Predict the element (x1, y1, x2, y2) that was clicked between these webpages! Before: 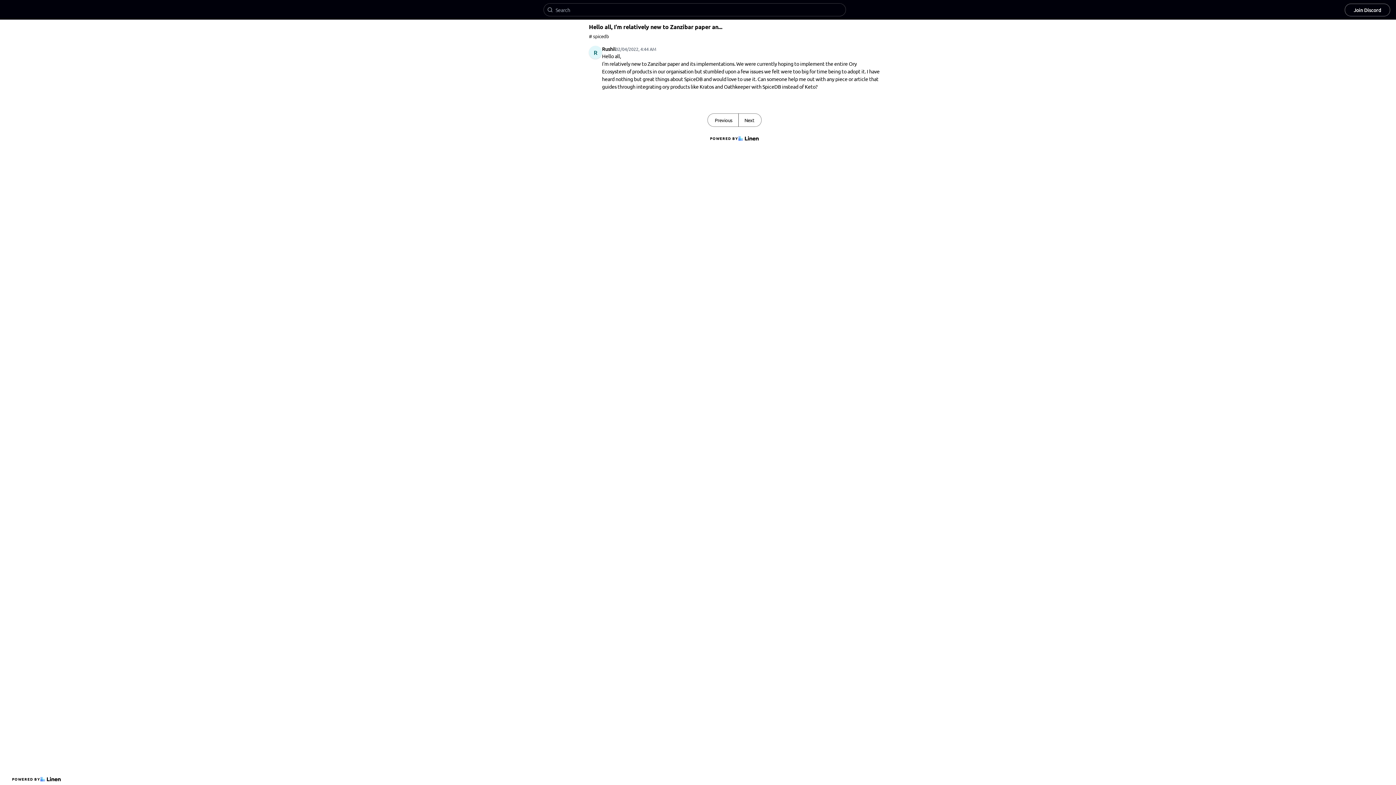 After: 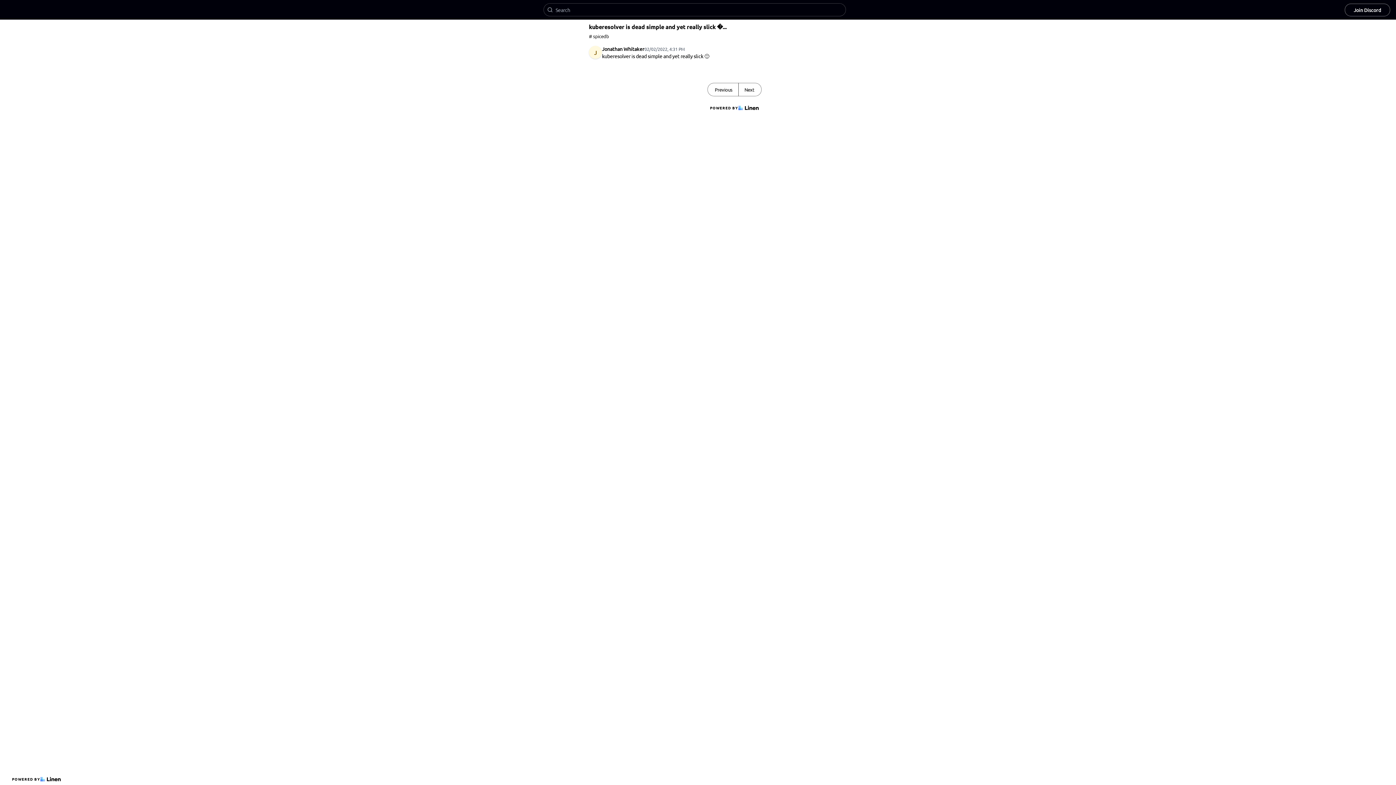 Action: bbox: (738, 113, 761, 126) label: Next